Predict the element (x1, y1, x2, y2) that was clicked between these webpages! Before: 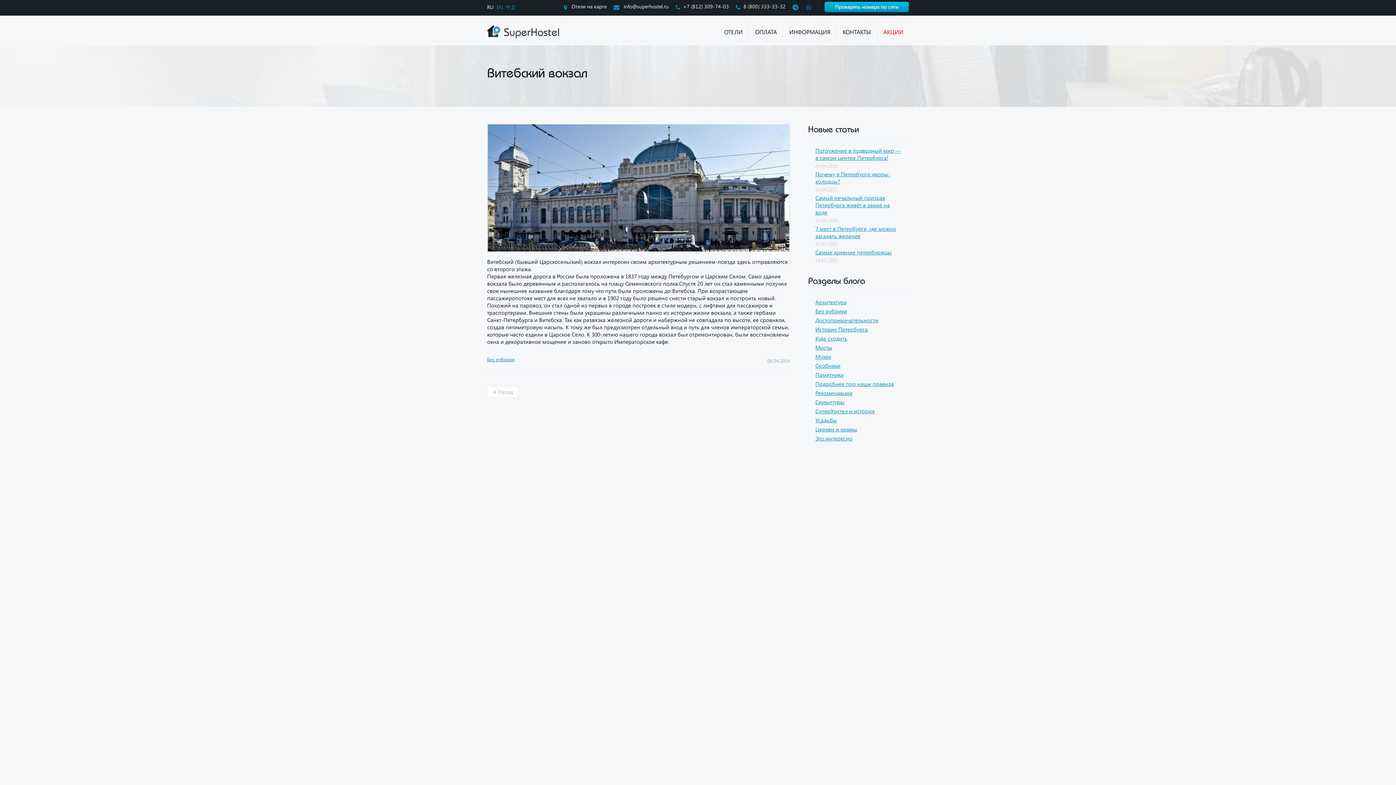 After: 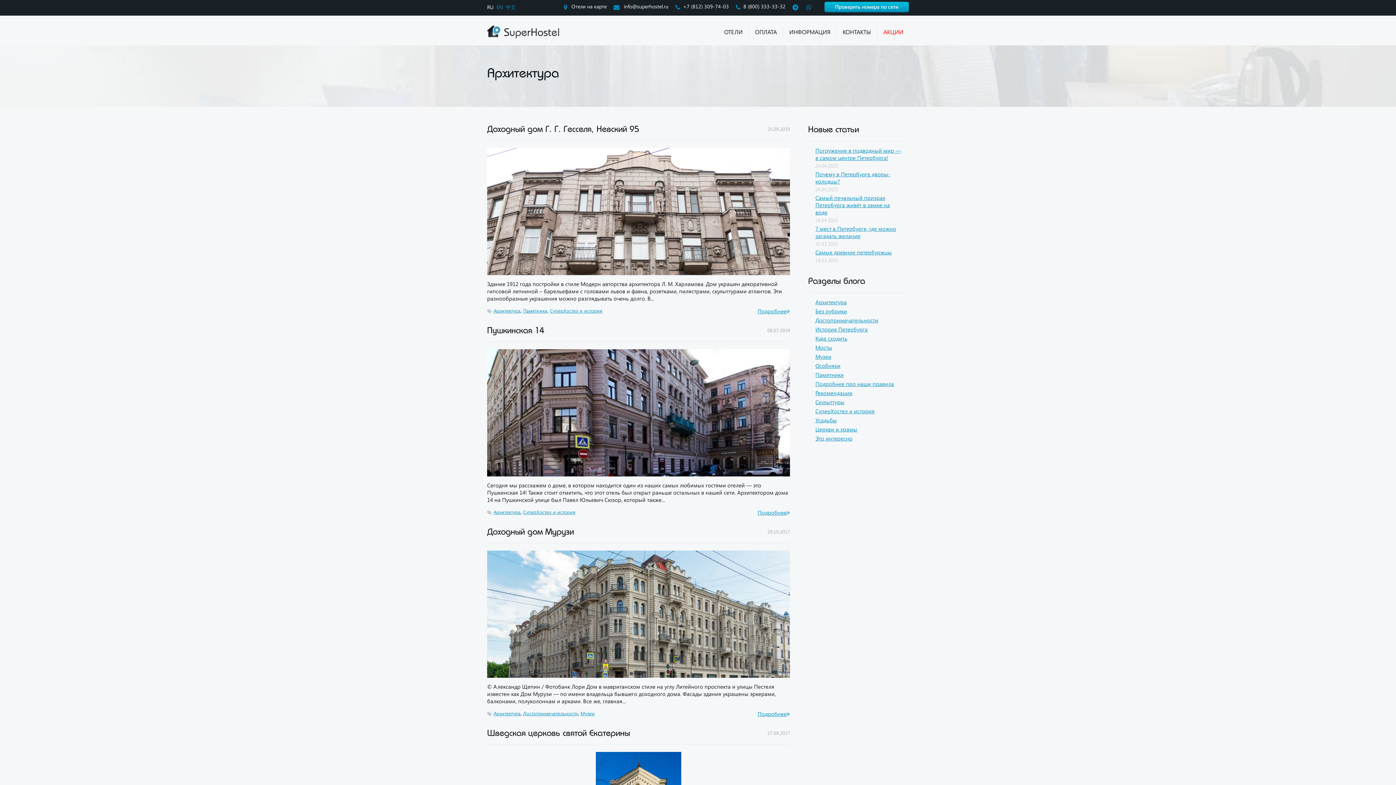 Action: label: Архитектура bbox: (815, 298, 846, 305)